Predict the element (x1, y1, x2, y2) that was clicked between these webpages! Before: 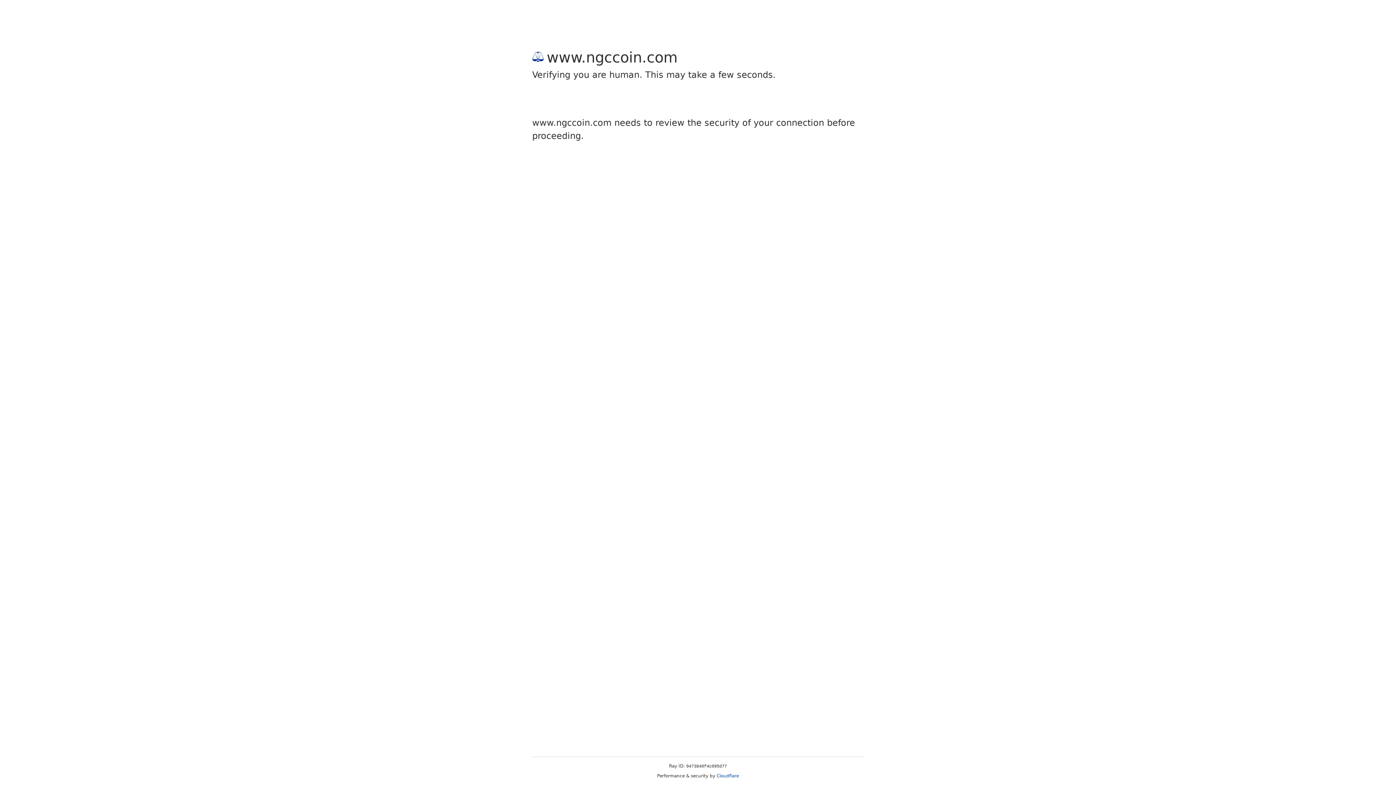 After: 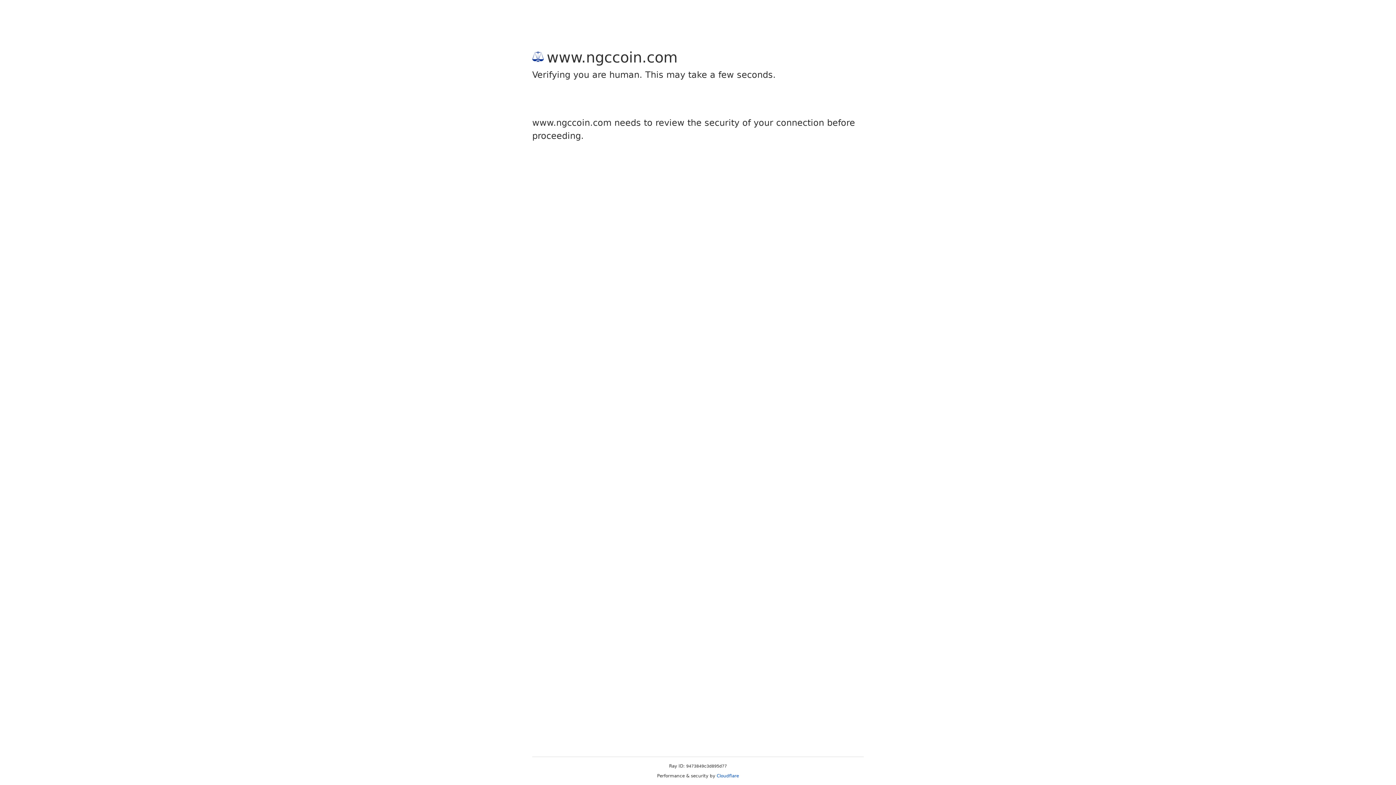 Action: bbox: (716, 773, 739, 778) label: Cloudflare